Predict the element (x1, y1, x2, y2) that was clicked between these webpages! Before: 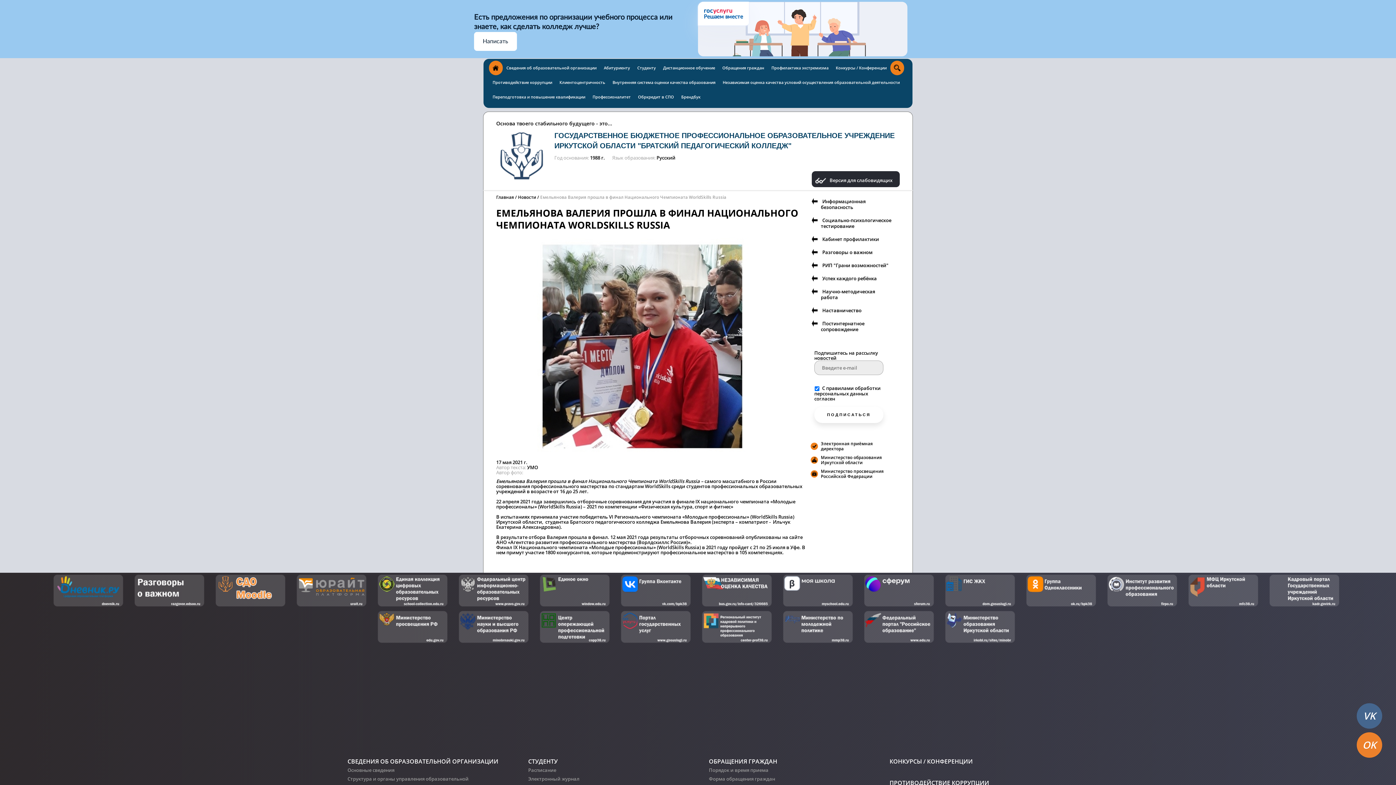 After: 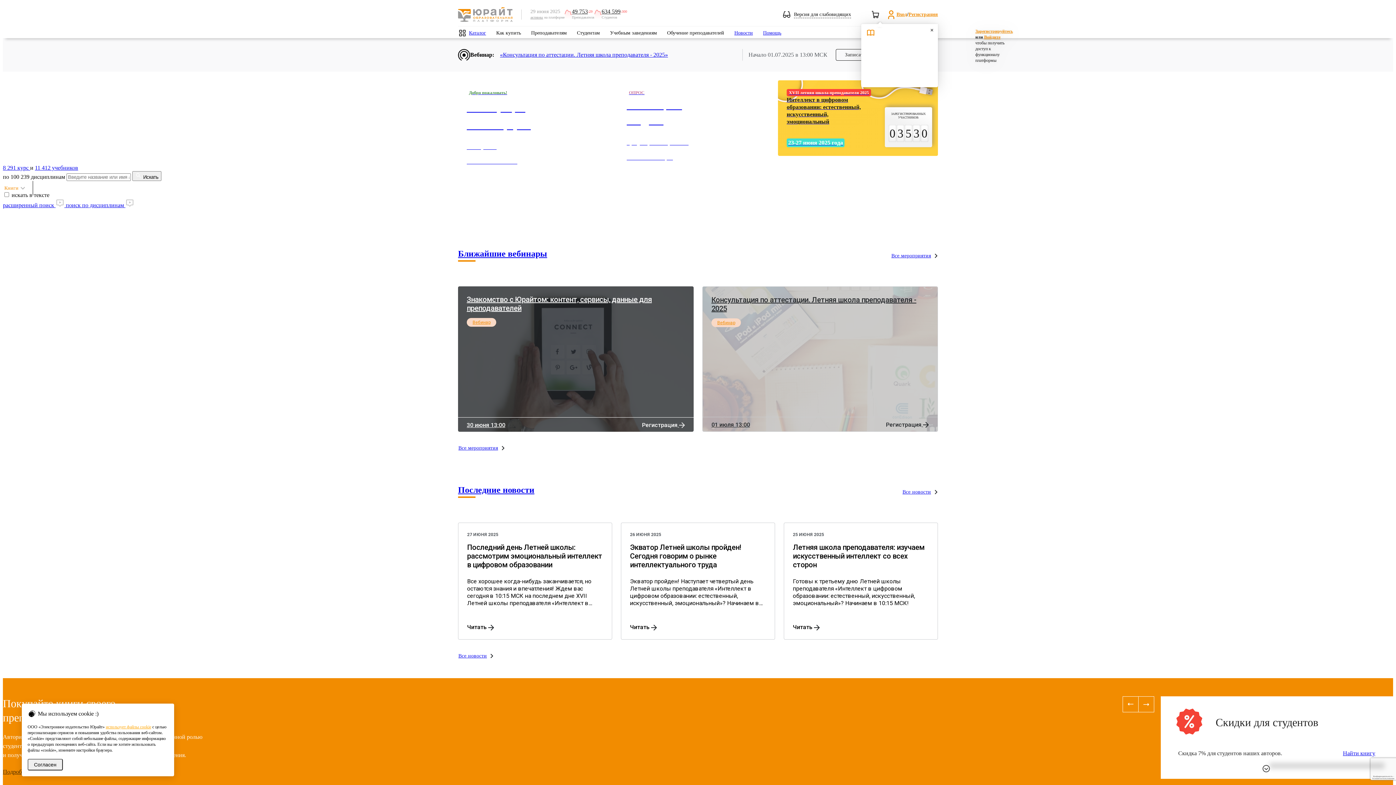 Action: bbox: (295, 588, 367, 593)